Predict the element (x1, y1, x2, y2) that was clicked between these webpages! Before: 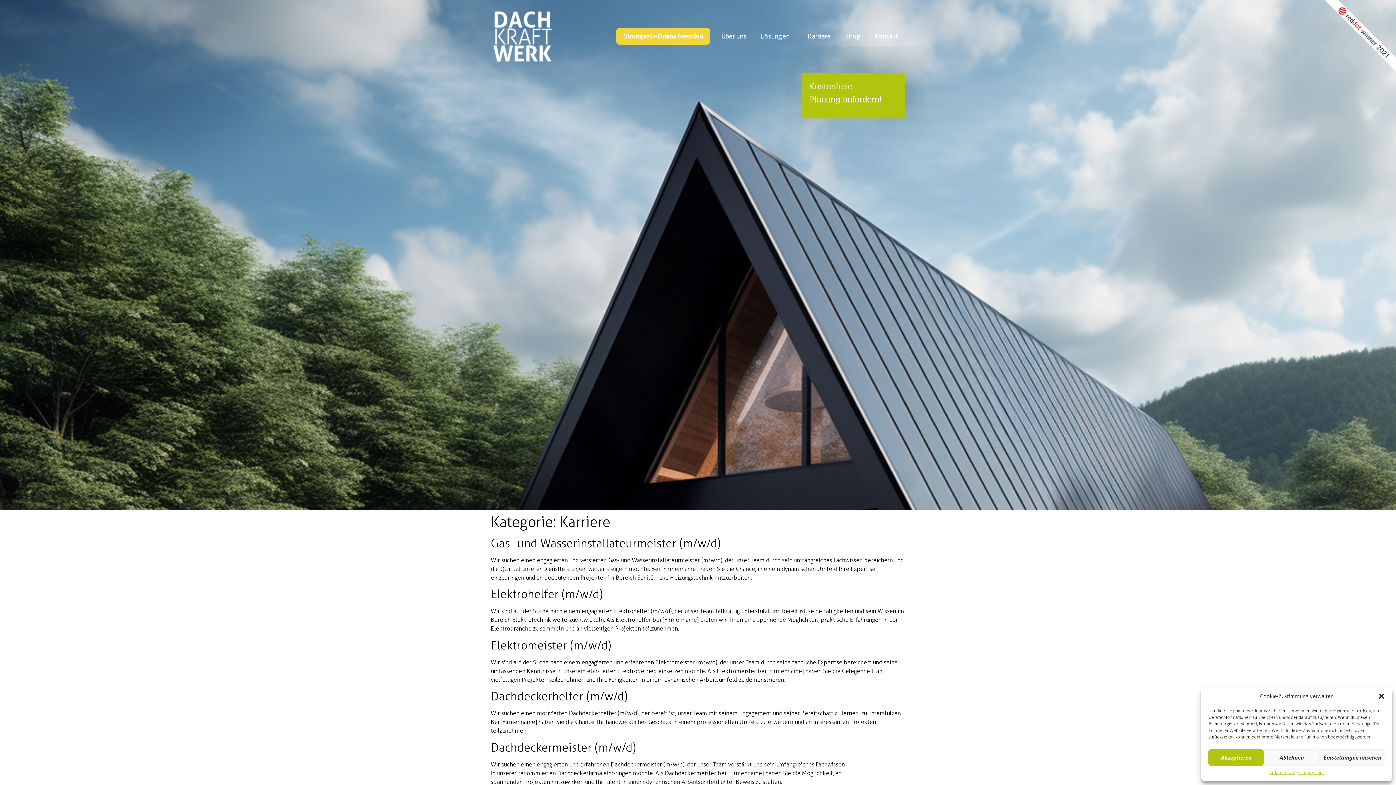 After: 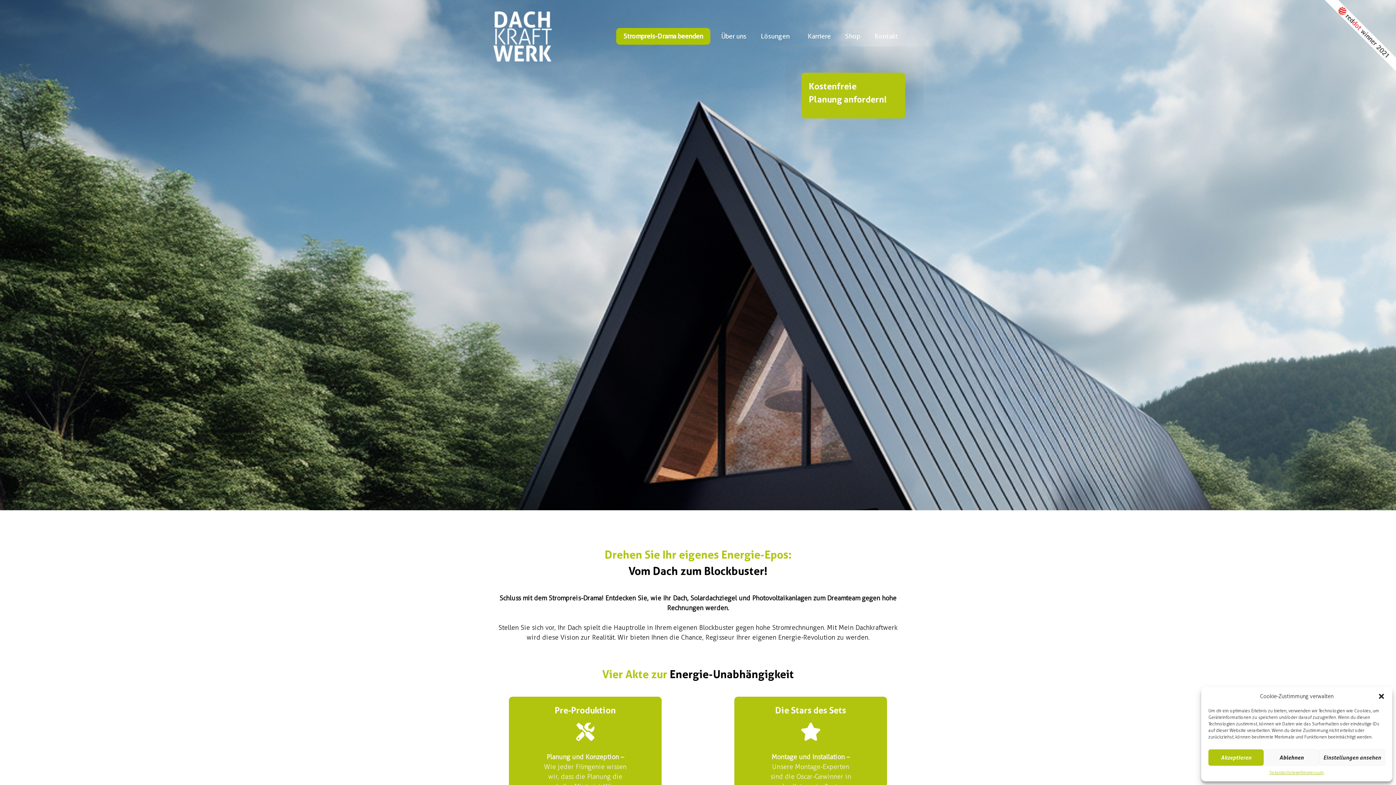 Action: bbox: (616, 28, 710, 44) label: Strompreis-Drama beenden